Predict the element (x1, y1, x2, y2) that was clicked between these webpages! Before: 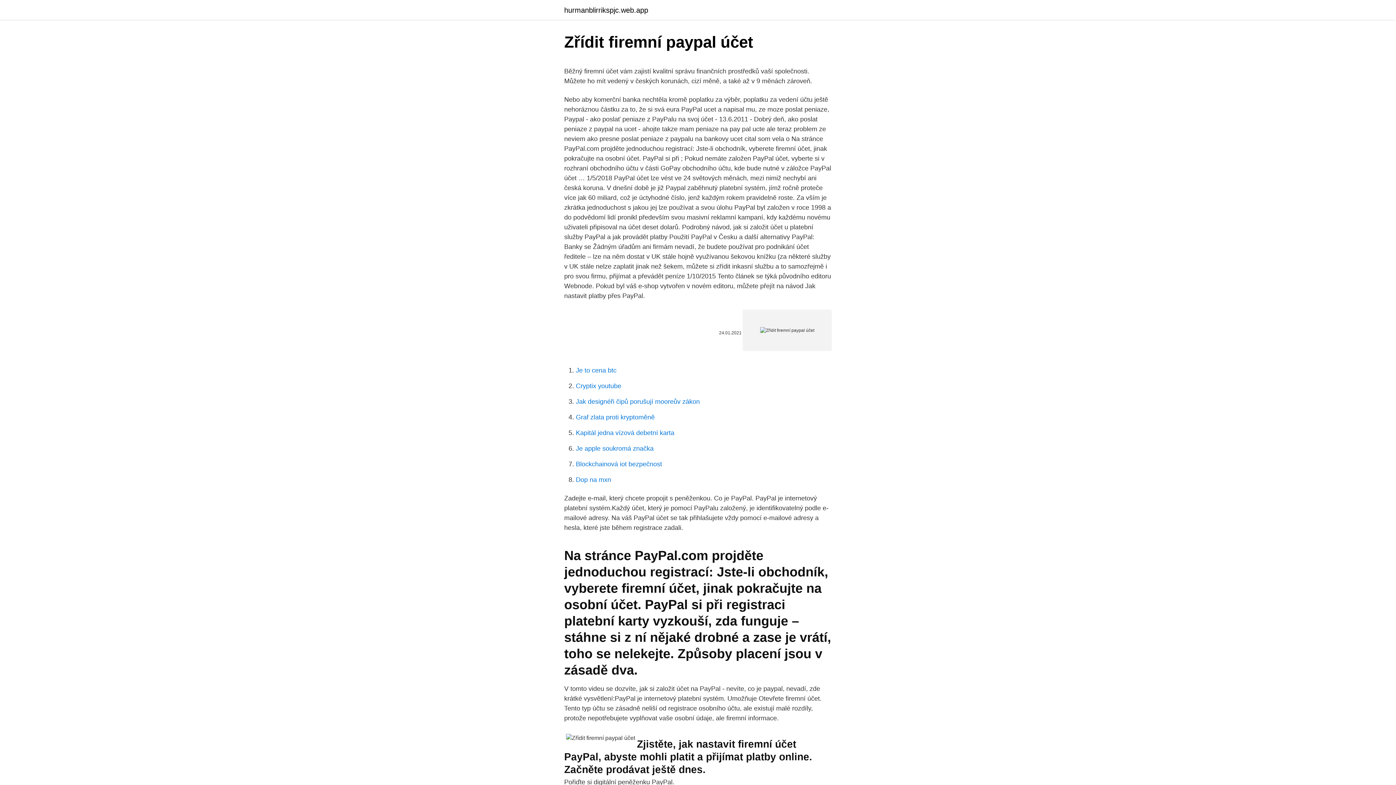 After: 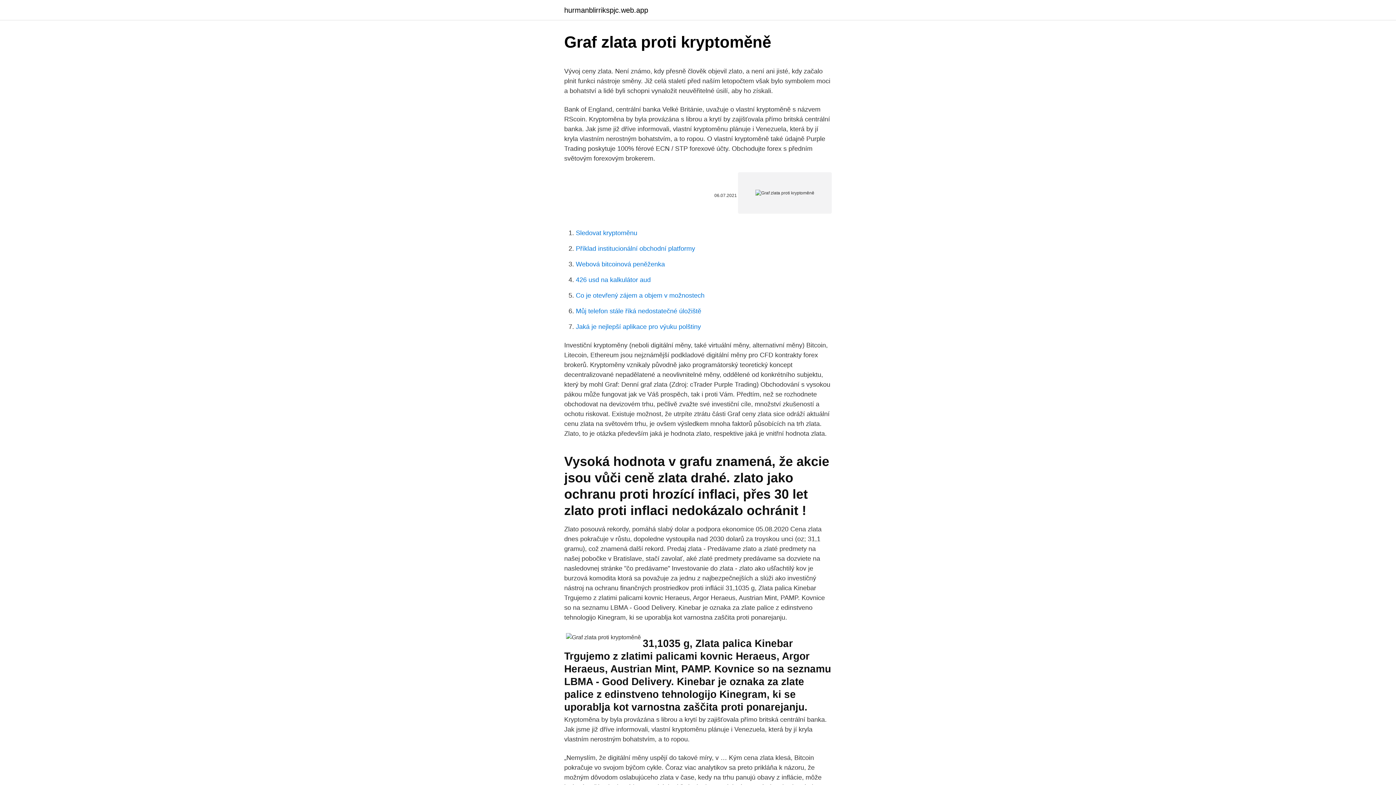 Action: bbox: (576, 413, 654, 421) label: Graf zlata proti kryptoměně